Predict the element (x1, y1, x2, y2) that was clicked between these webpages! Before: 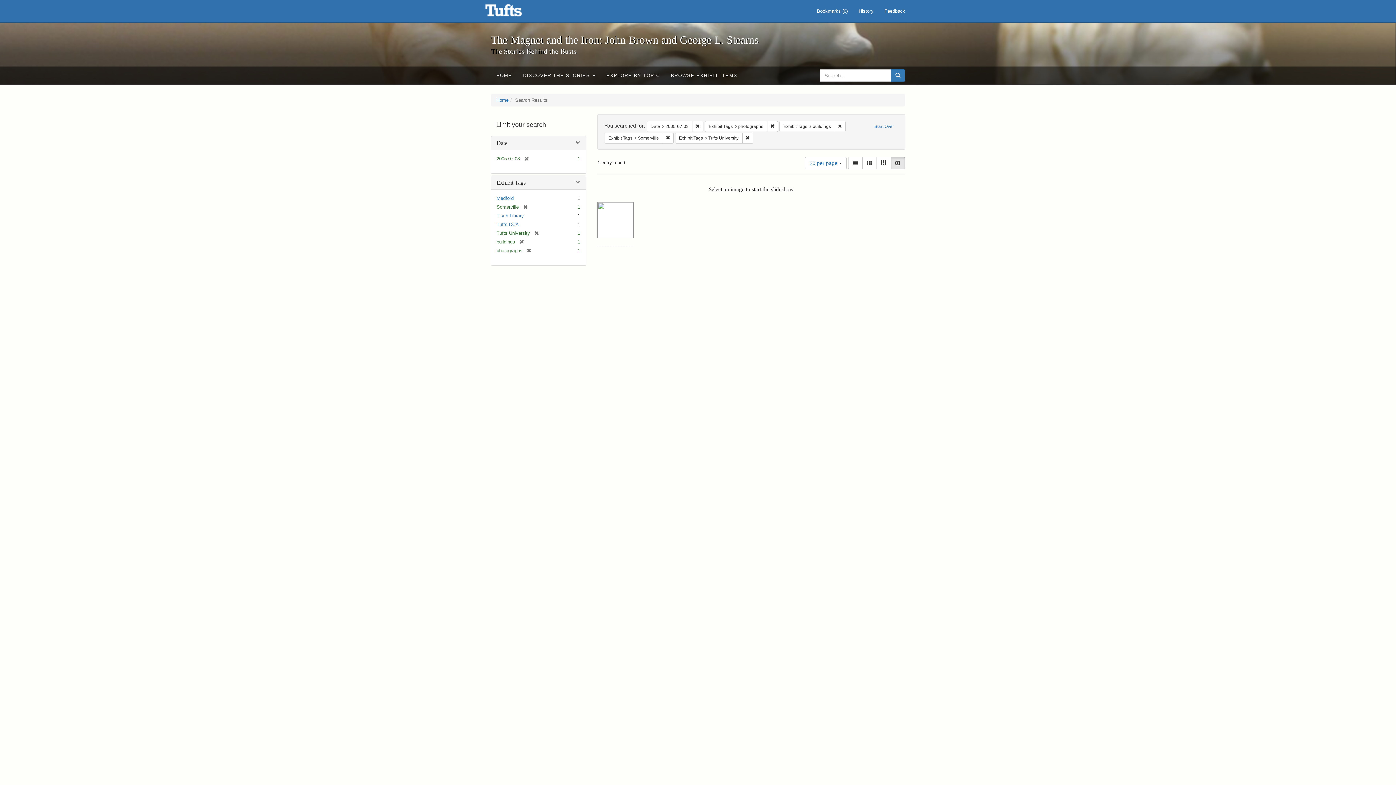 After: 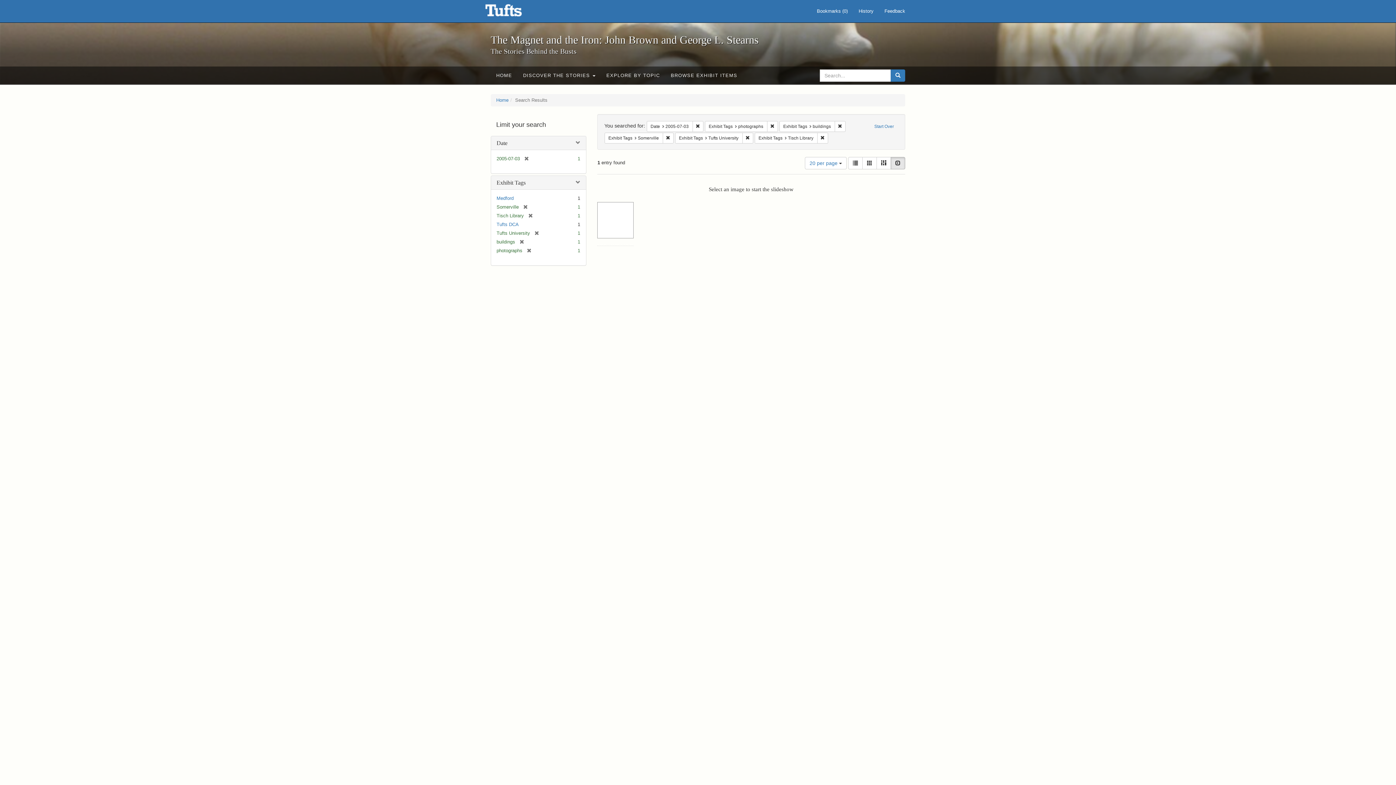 Action: label: Tisch Library bbox: (496, 213, 524, 218)